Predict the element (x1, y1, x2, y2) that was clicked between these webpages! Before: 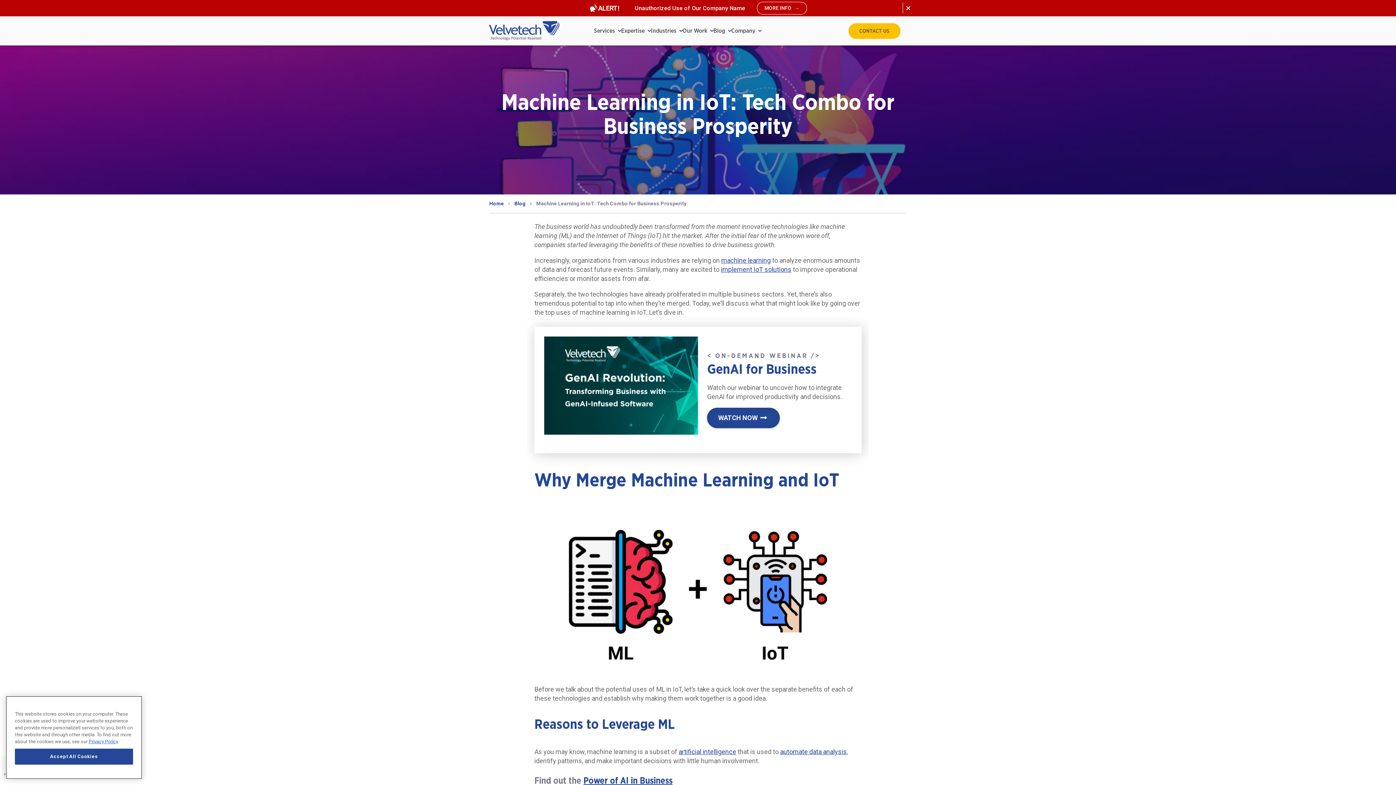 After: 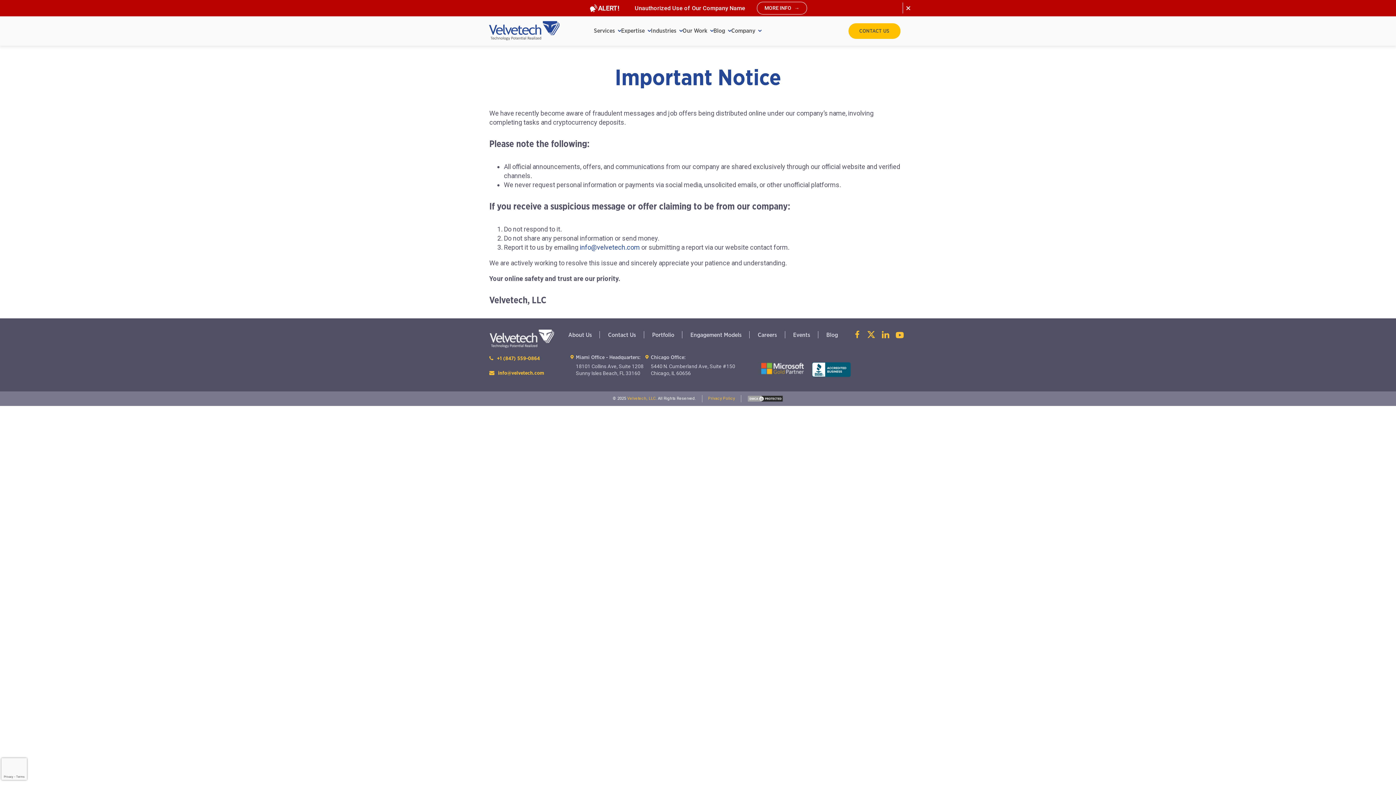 Action: label: MORE INFO bbox: (757, 1, 807, 14)